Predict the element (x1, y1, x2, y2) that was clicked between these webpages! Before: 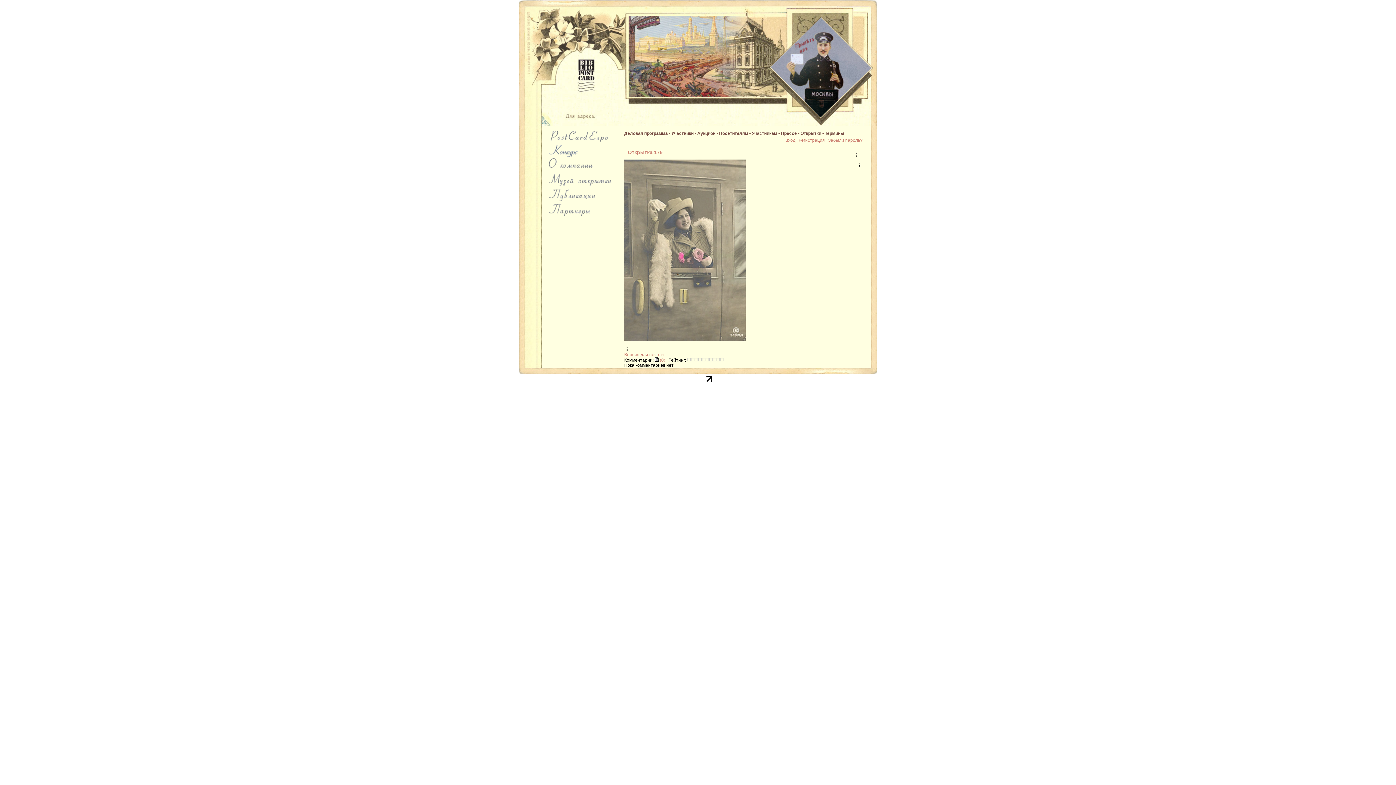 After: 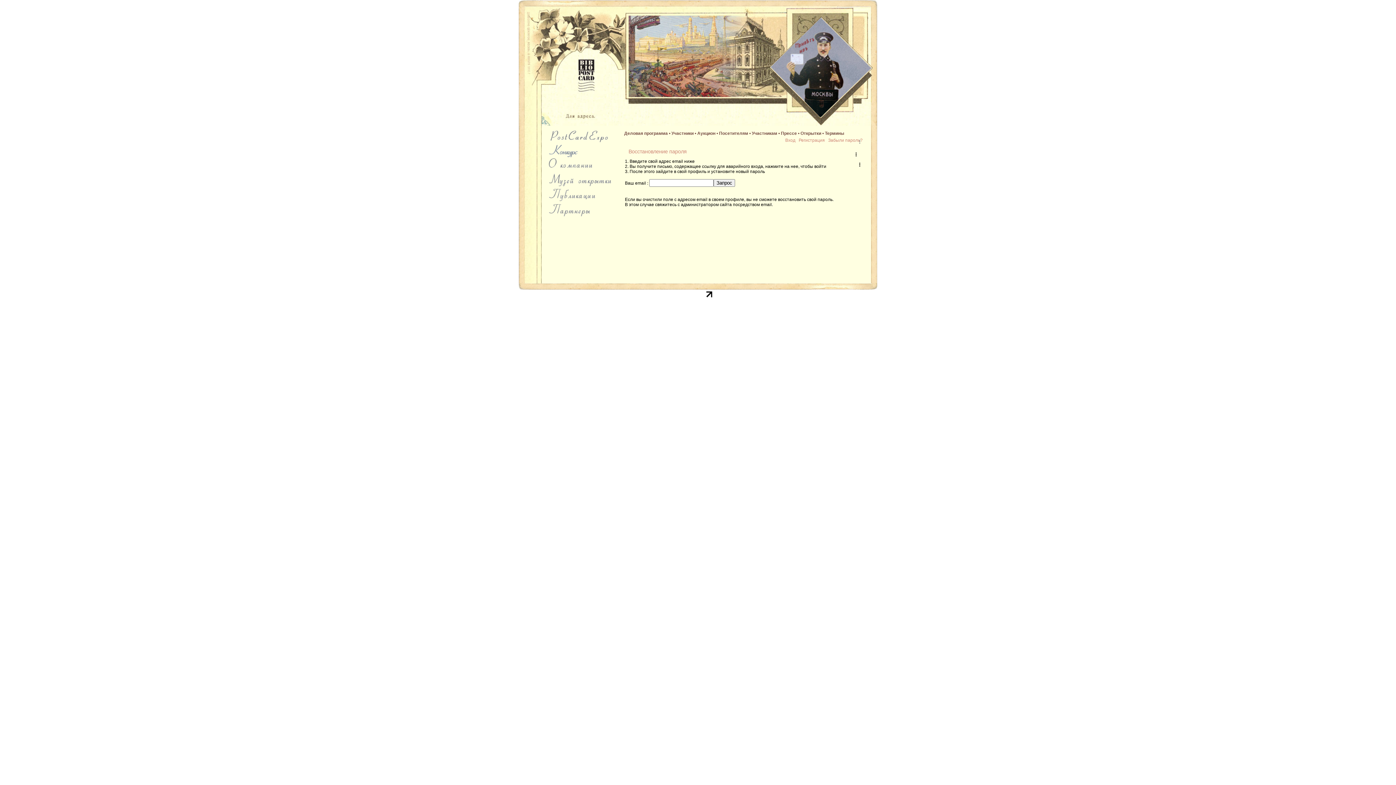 Action: bbox: (828, 137, 862, 142) label: Забыли пароль?